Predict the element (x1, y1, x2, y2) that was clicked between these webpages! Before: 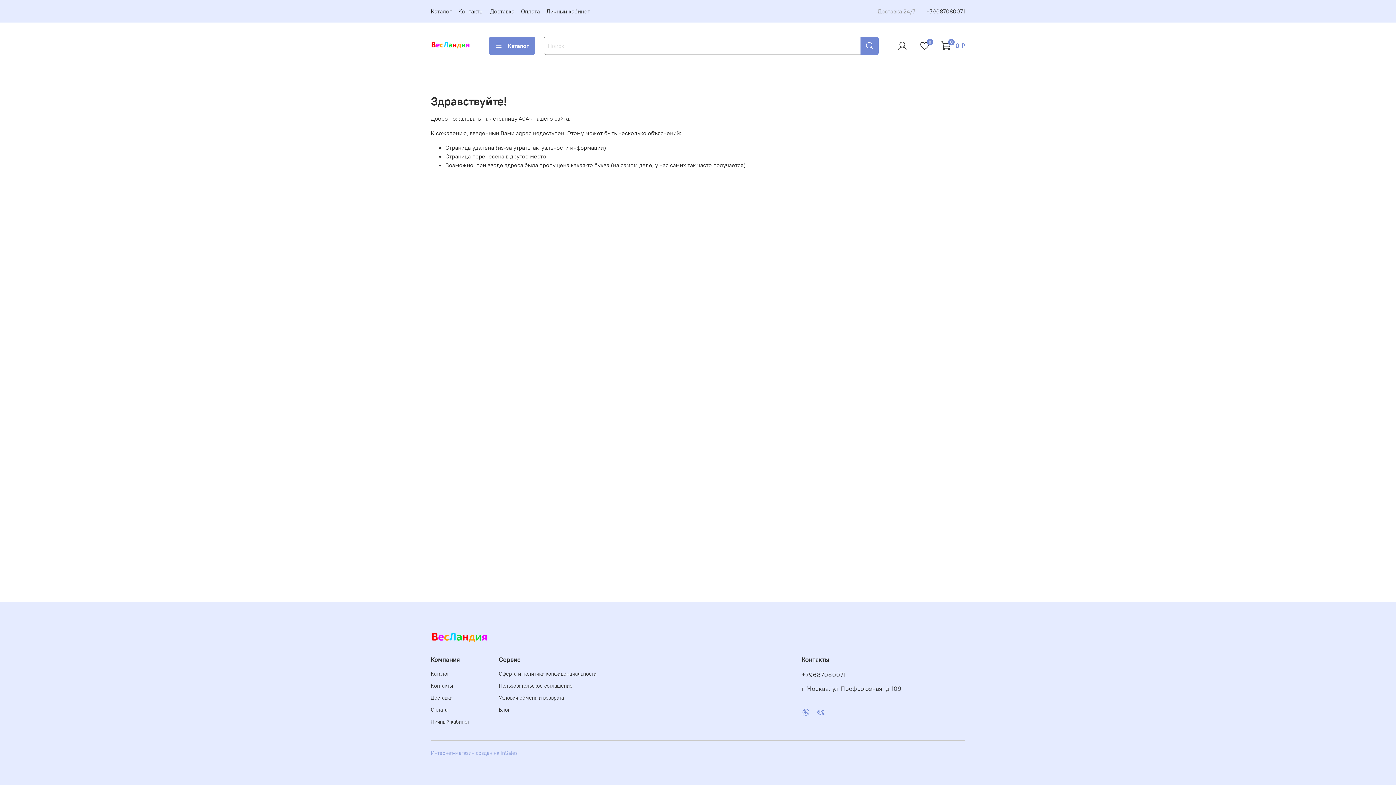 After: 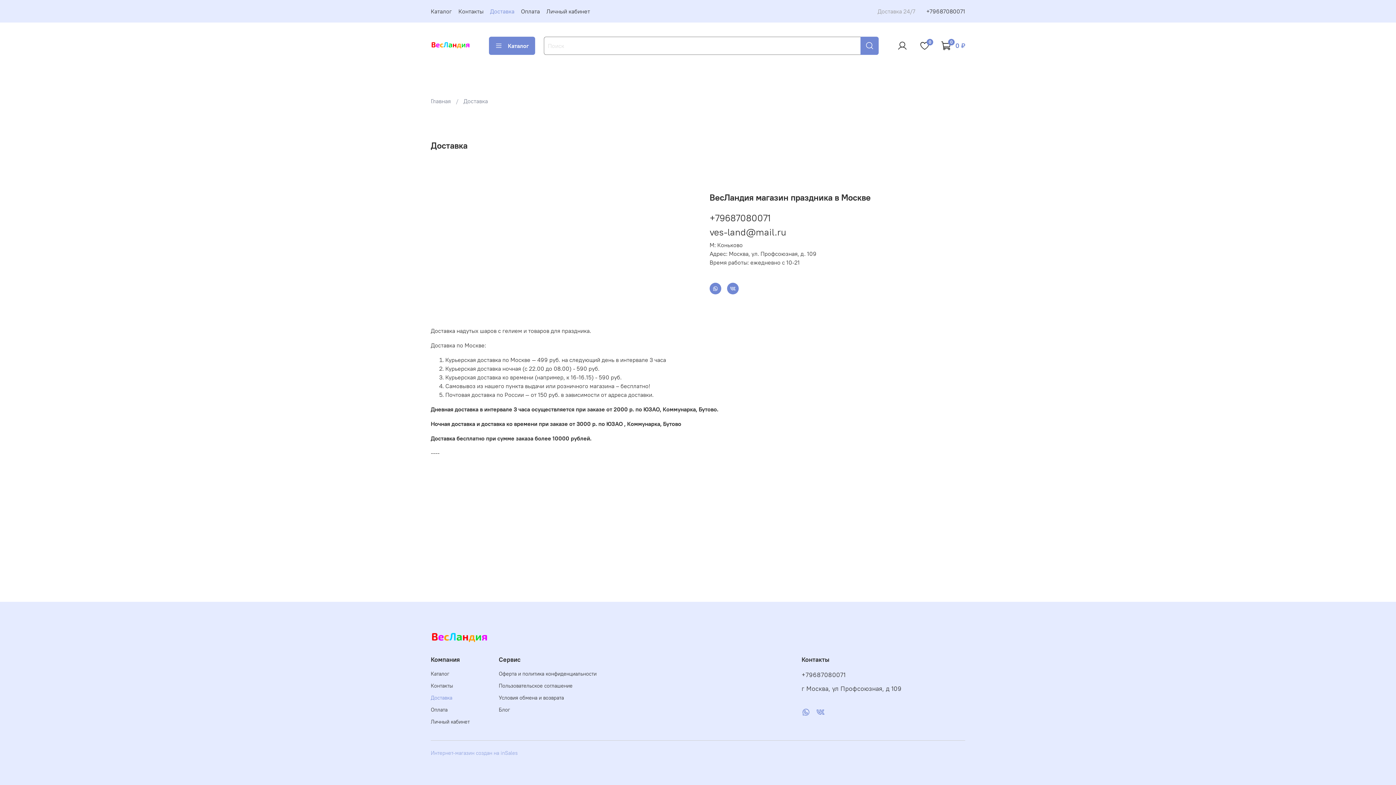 Action: bbox: (490, 7, 514, 14) label: Доставка